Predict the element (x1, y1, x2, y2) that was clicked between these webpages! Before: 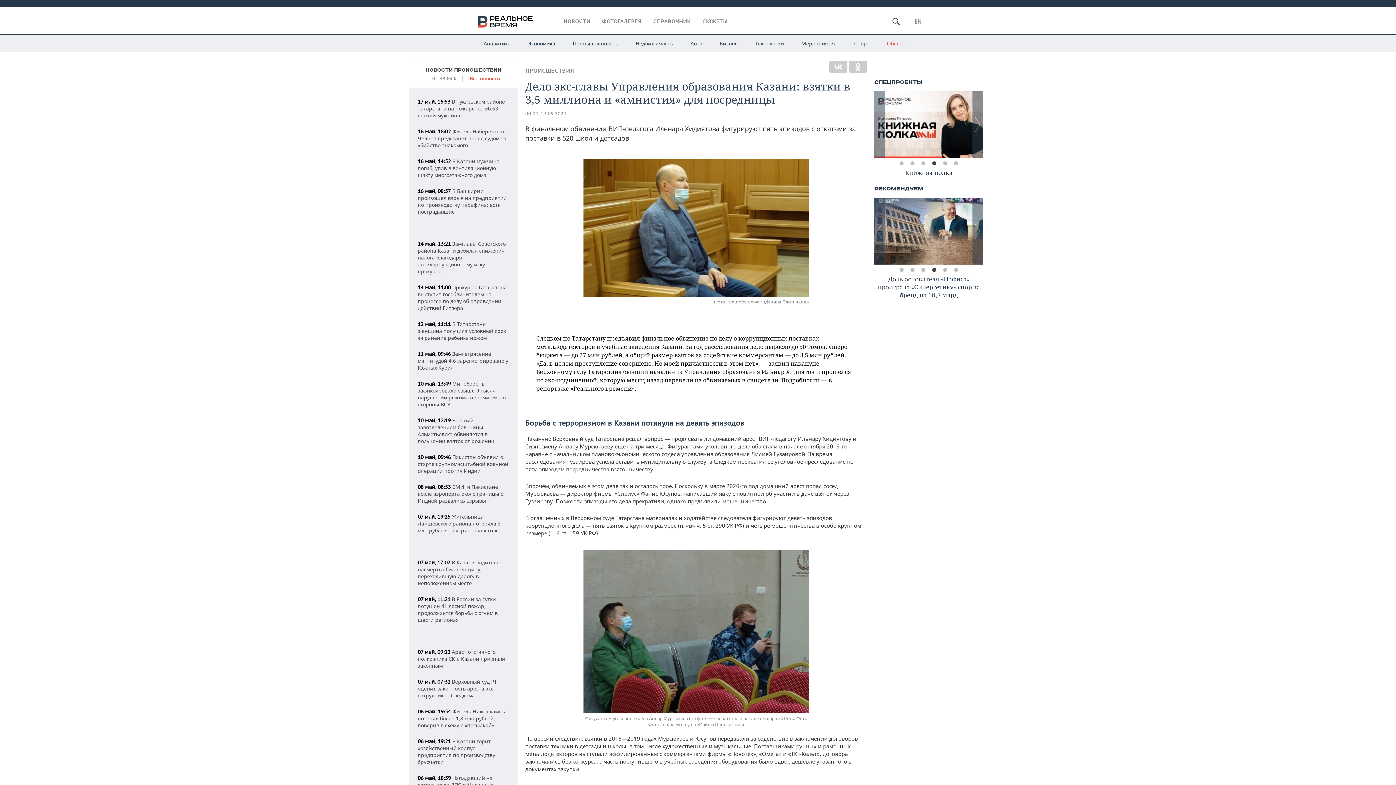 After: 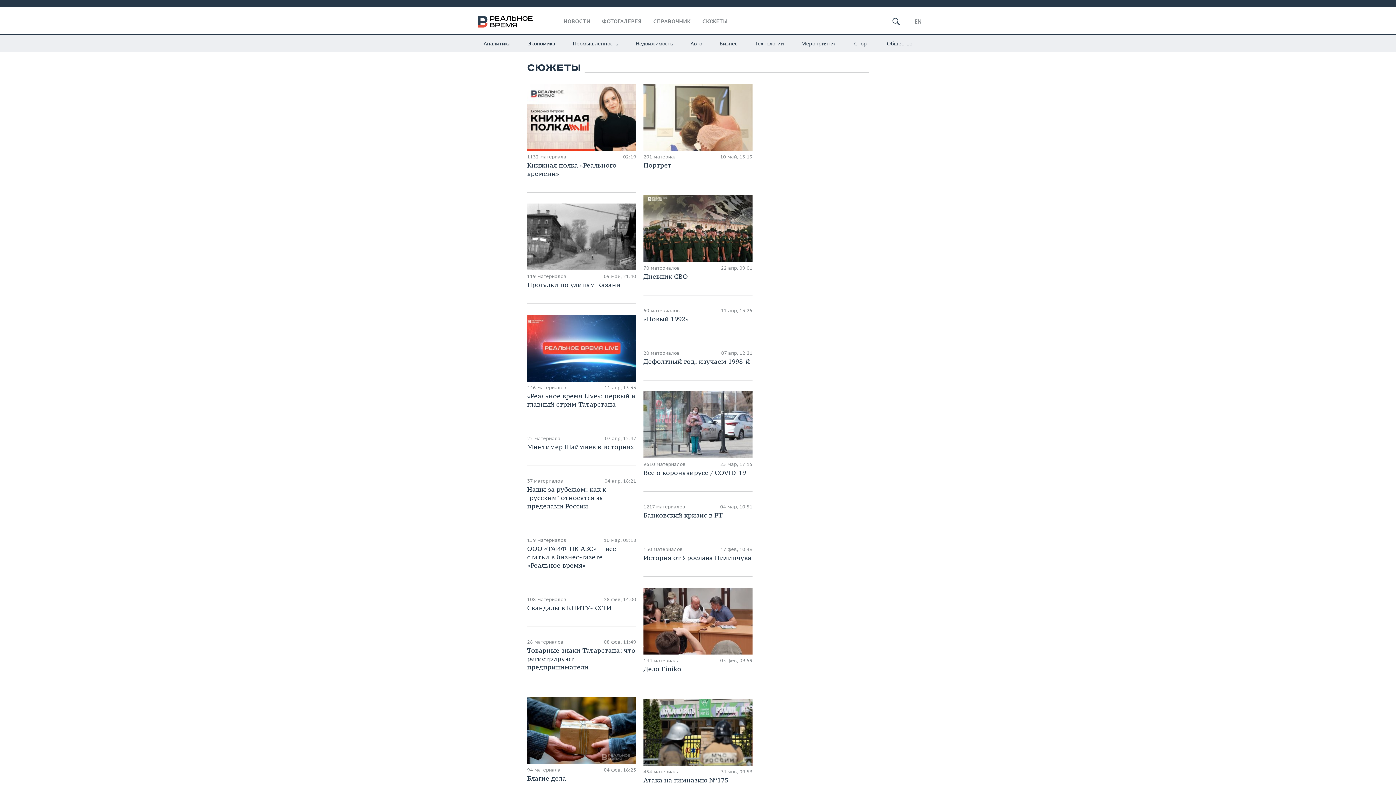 Action: bbox: (702, 18, 728, 24) label: СЮЖЕТЫ